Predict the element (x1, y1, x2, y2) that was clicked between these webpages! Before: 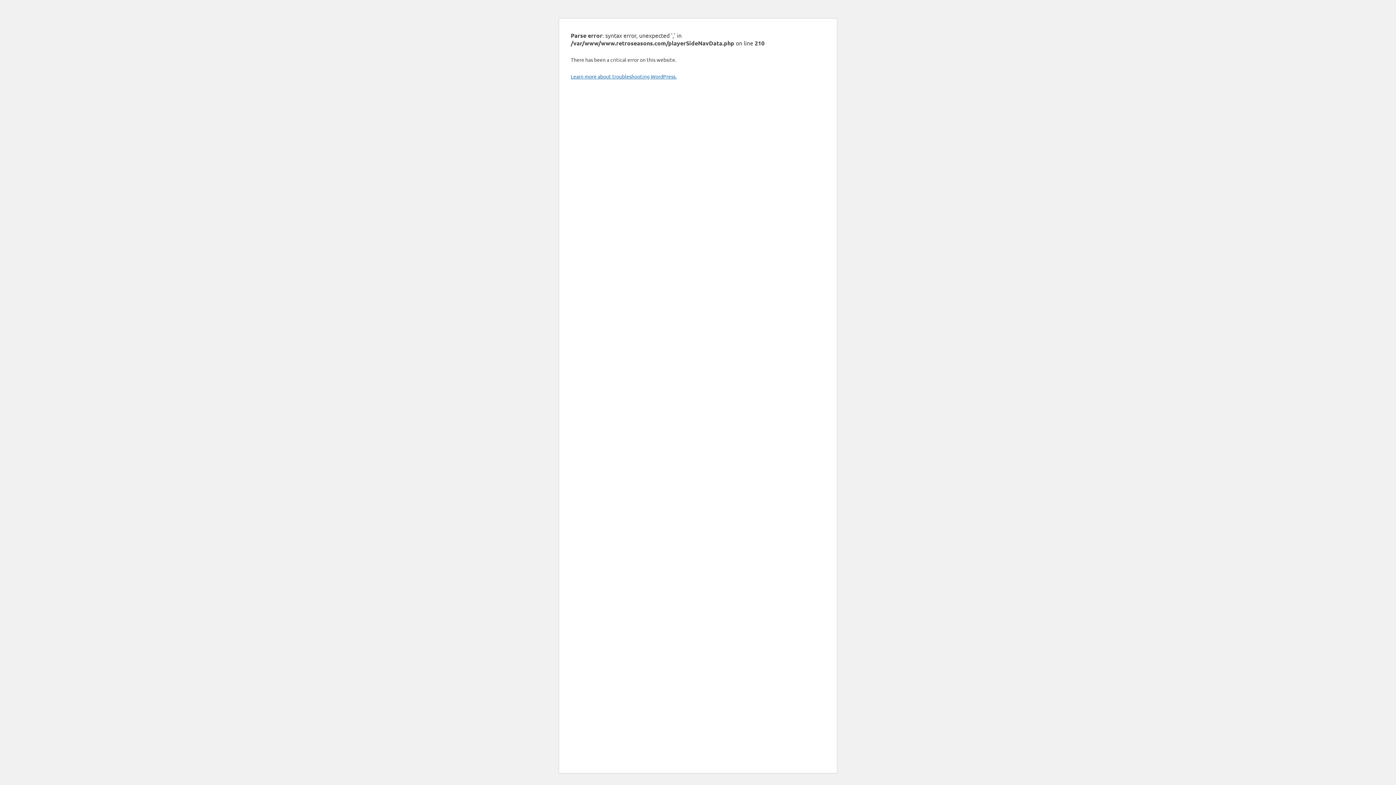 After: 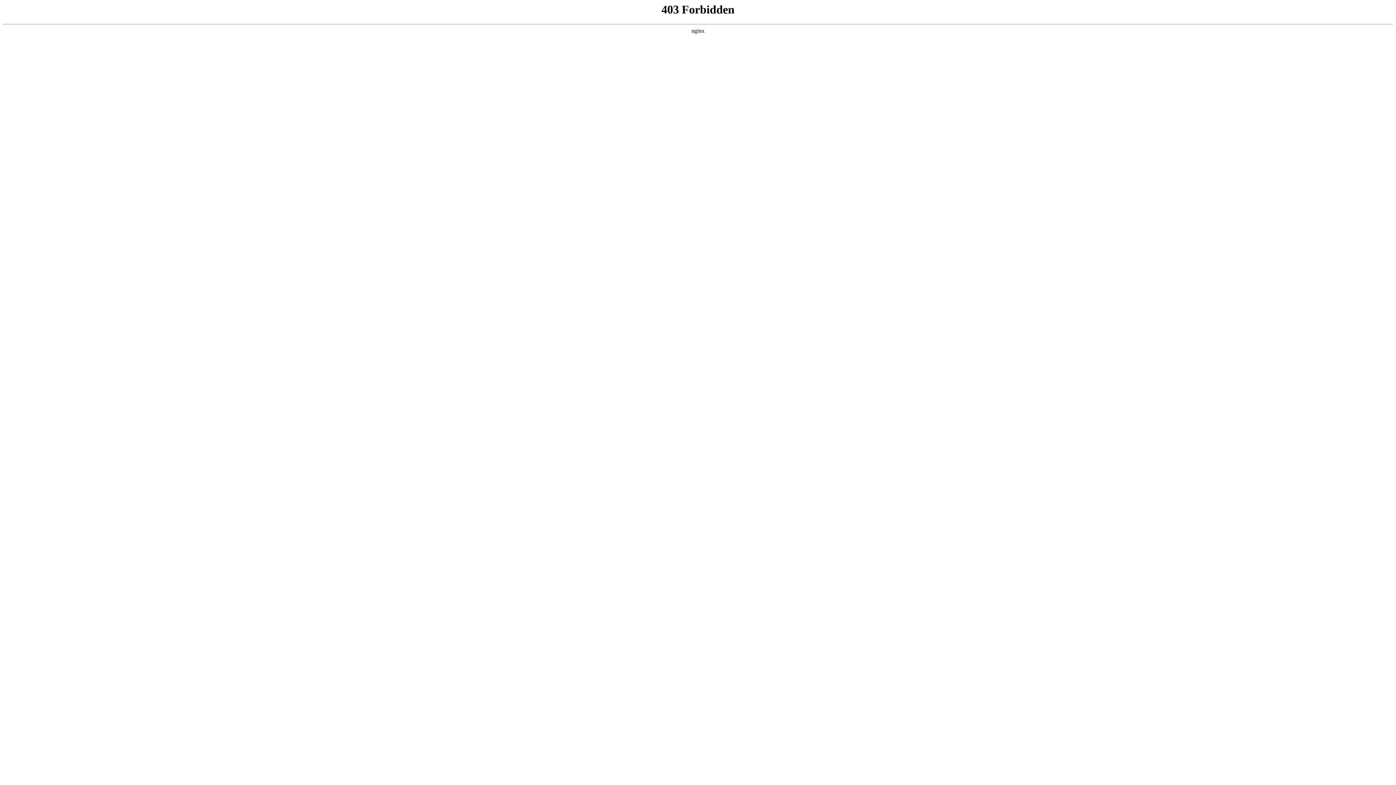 Action: bbox: (570, 73, 676, 79) label: Learn more about troubleshooting WordPress.